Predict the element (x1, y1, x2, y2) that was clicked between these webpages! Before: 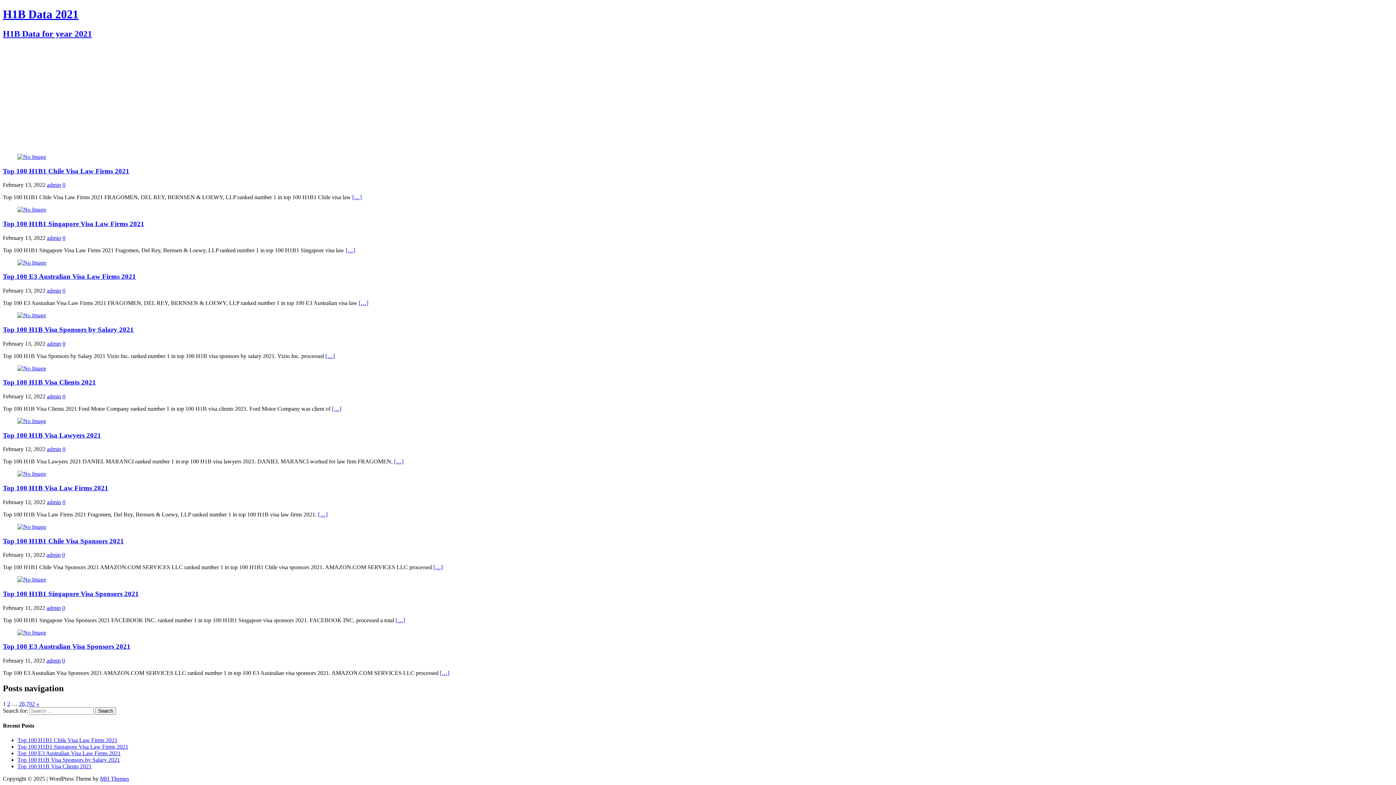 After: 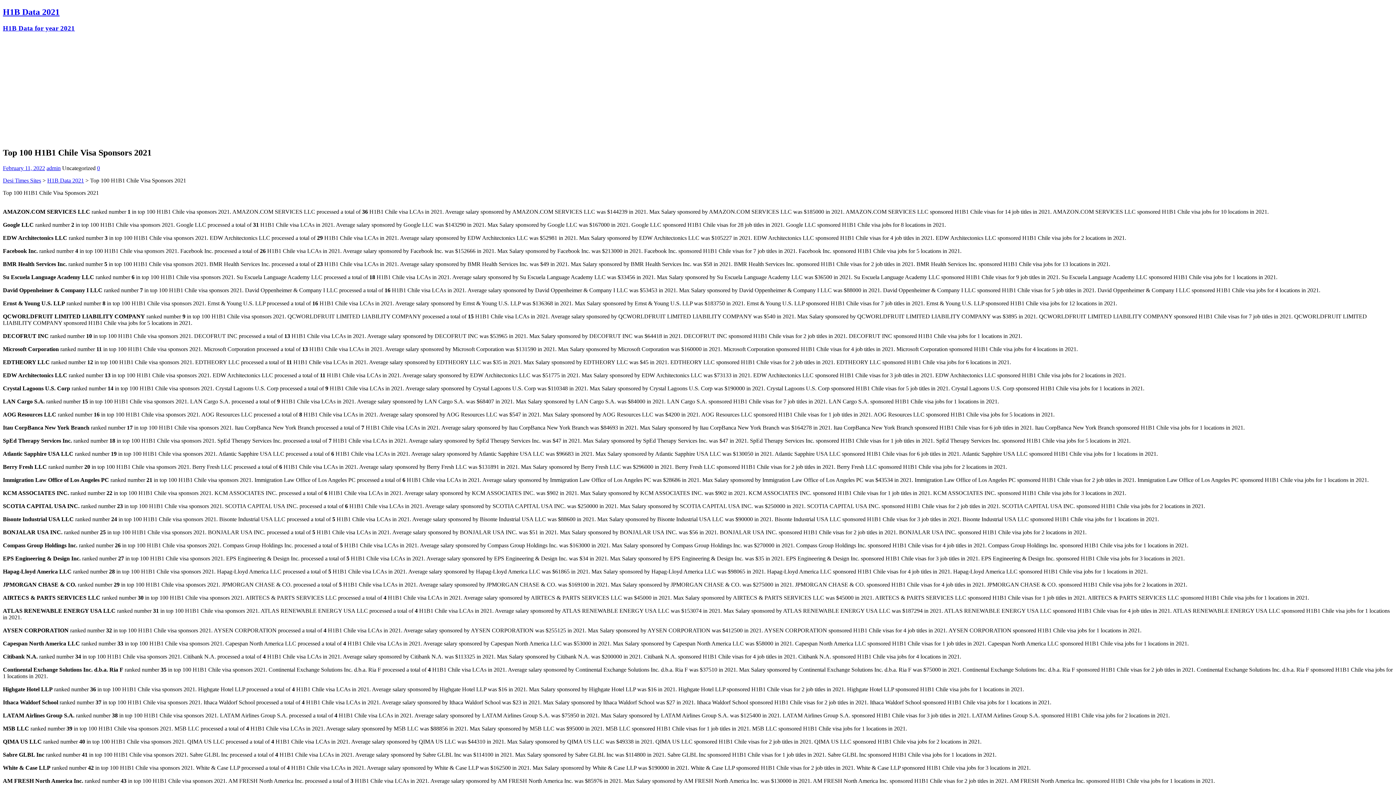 Action: bbox: (17, 523, 46, 530)